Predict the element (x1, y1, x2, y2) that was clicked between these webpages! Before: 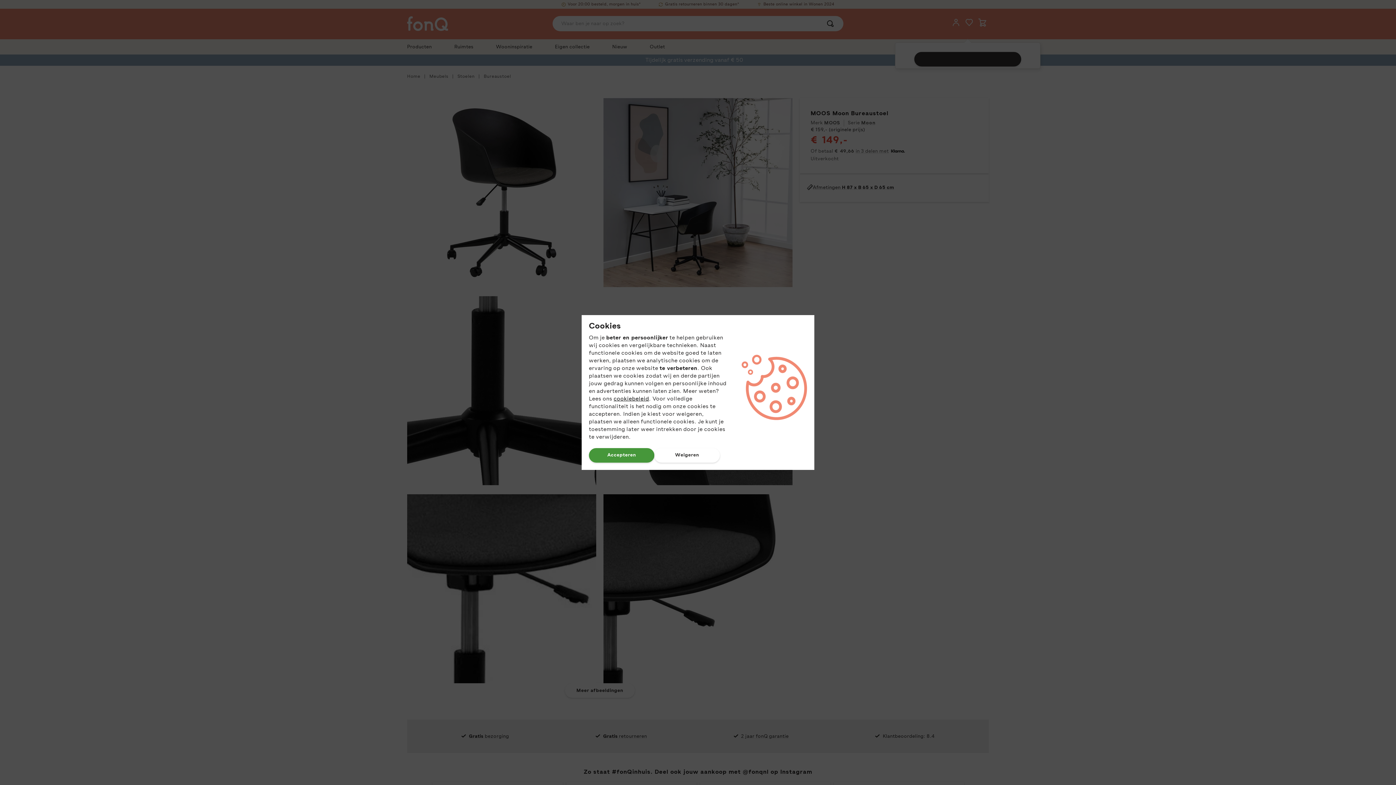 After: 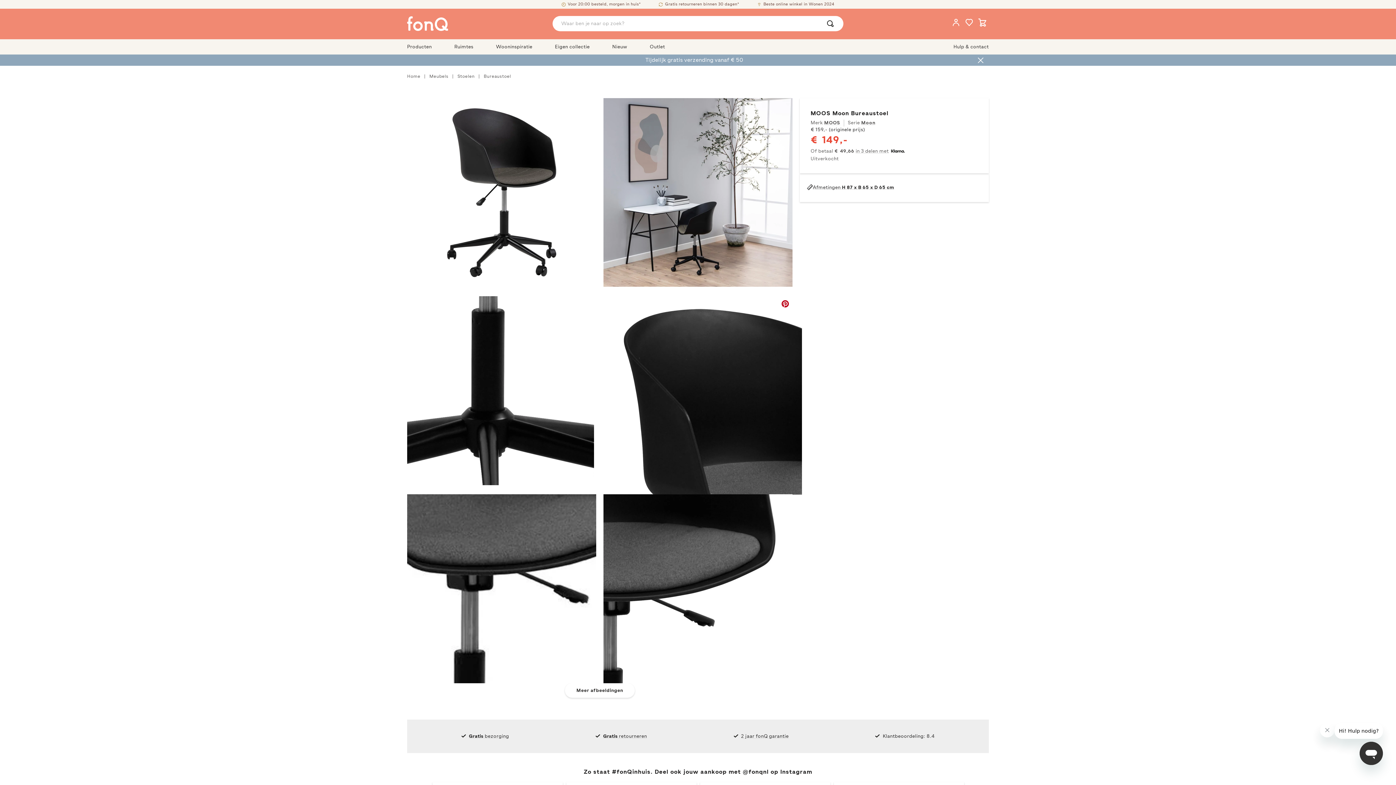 Action: label: Weigeren bbox: (654, 448, 720, 462)